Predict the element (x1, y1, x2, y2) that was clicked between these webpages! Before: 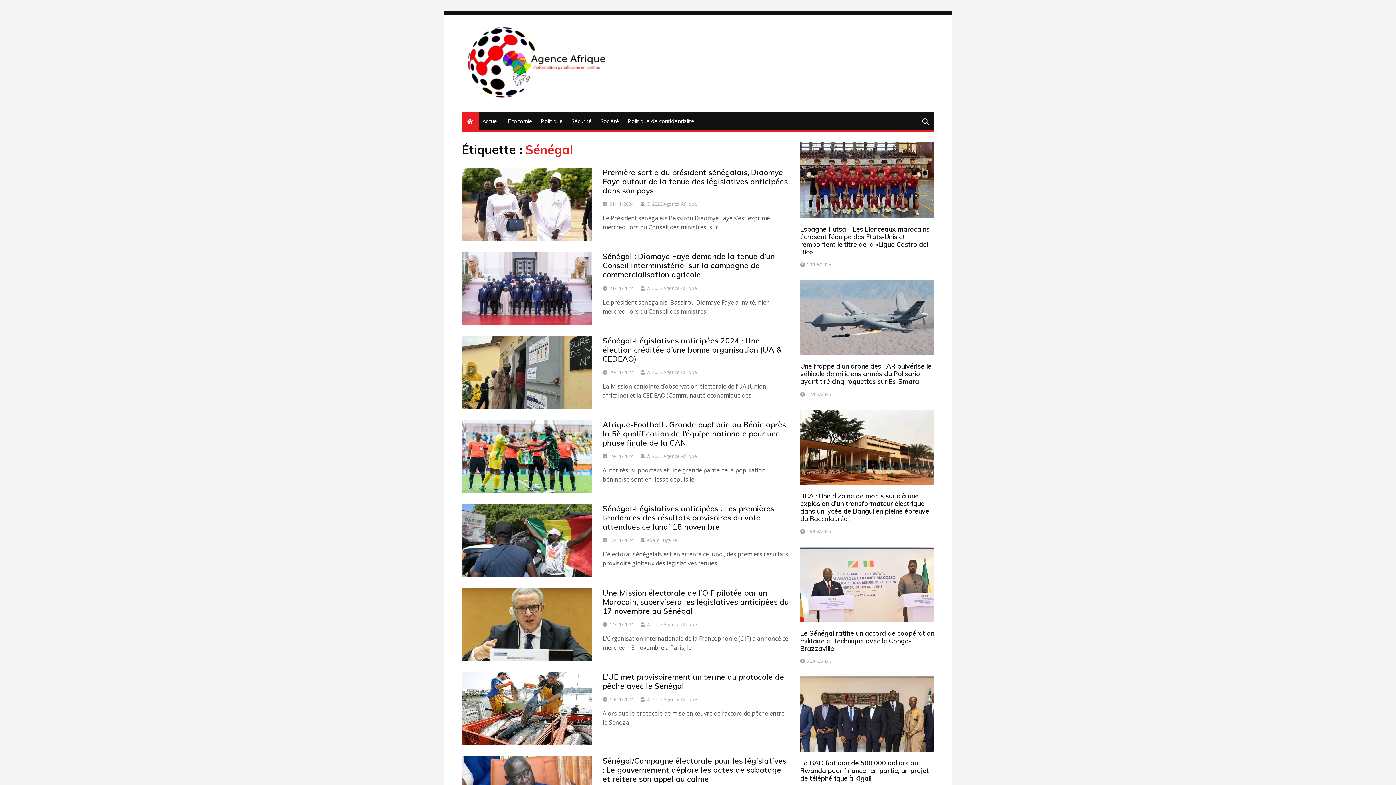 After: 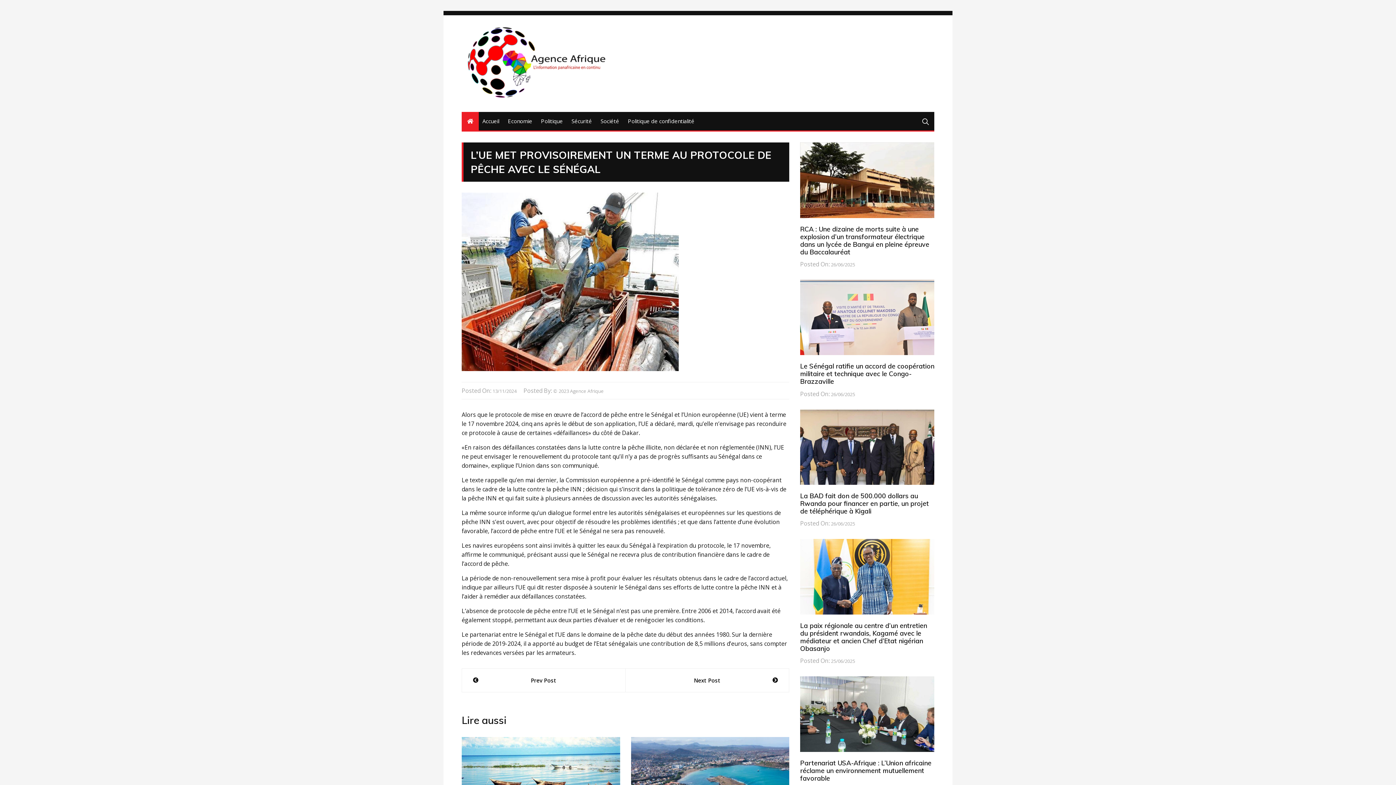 Action: bbox: (609, 696, 633, 703) label: 13/11/2024